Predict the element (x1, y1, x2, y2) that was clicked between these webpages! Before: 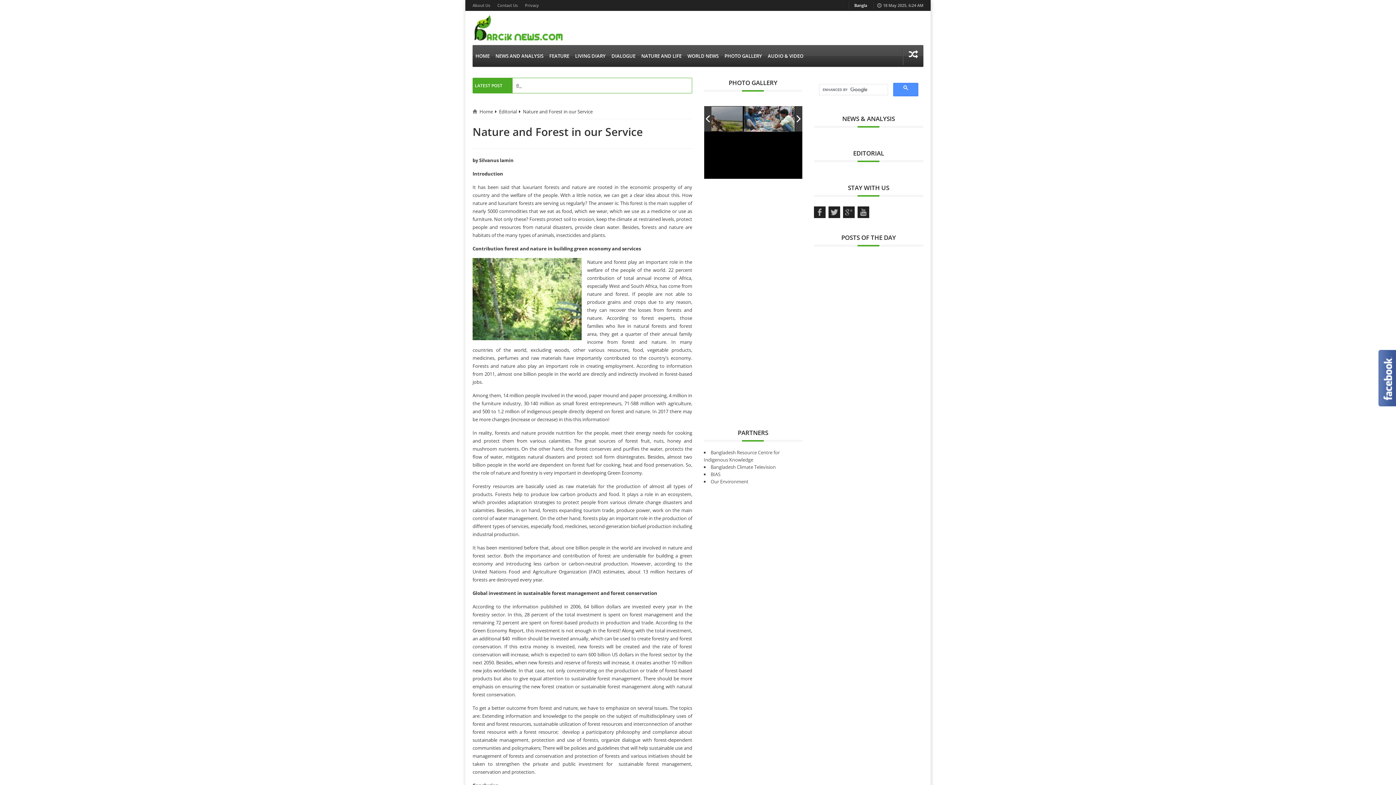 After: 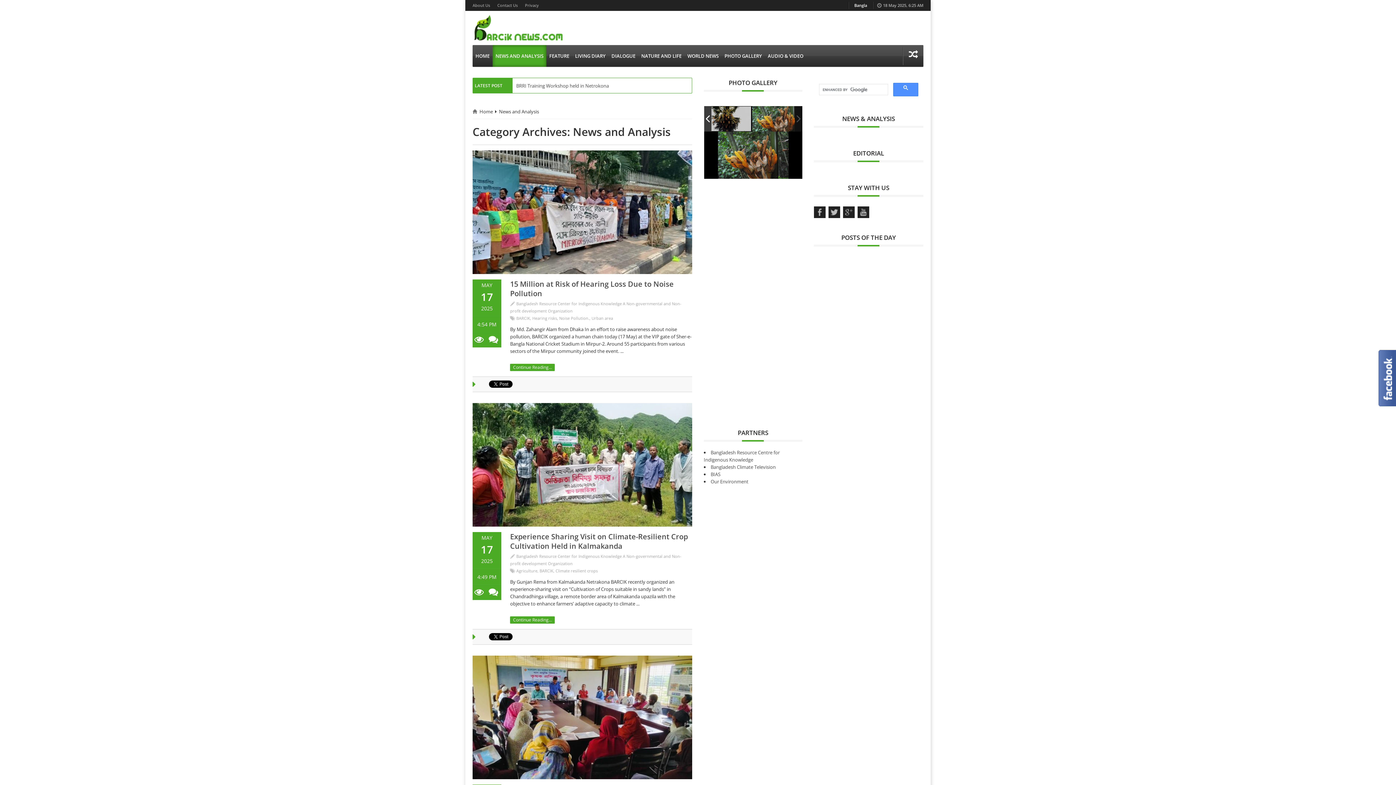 Action: bbox: (492, 45, 546, 66) label: NEWS AND ANALYSIS